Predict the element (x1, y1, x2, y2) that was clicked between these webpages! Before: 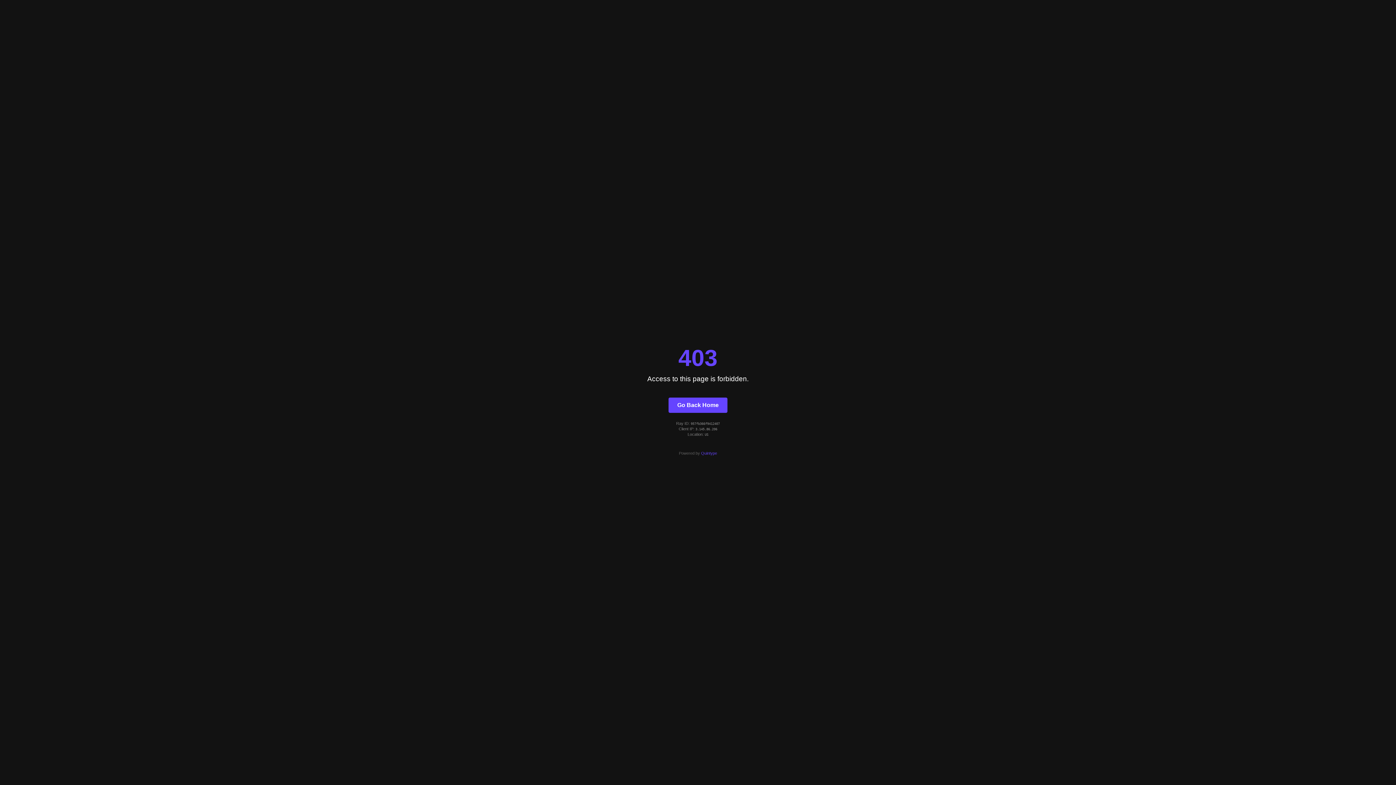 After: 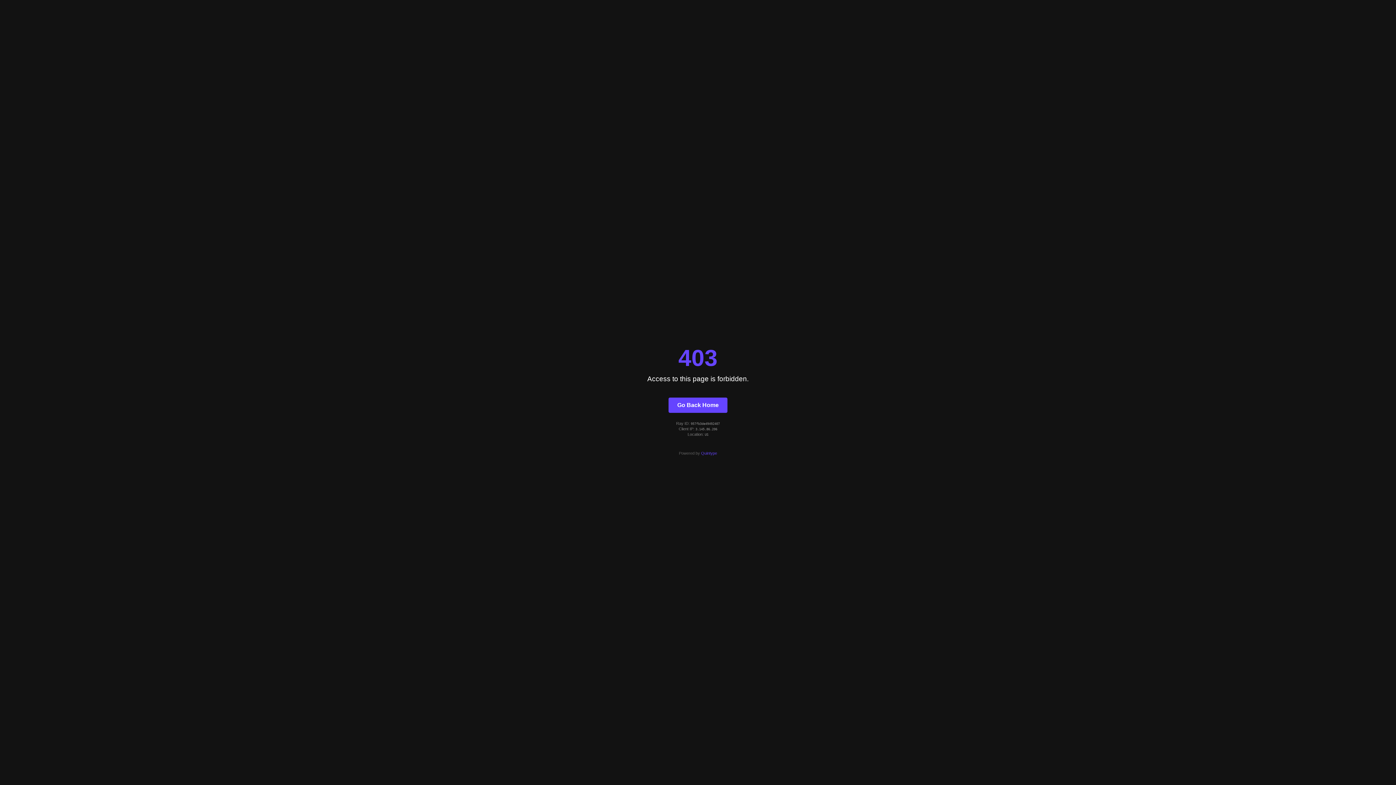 Action: bbox: (668, 397, 727, 412) label: Go Back Home